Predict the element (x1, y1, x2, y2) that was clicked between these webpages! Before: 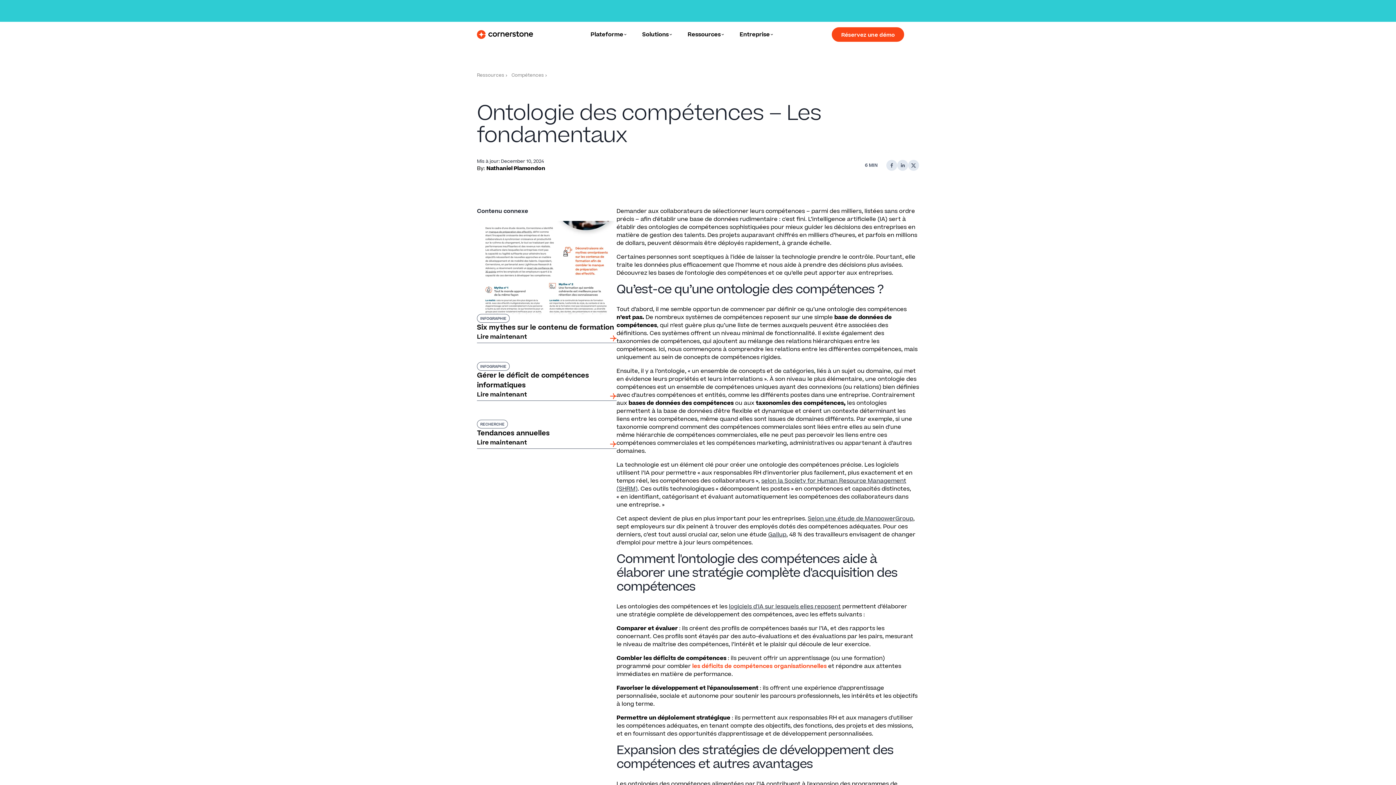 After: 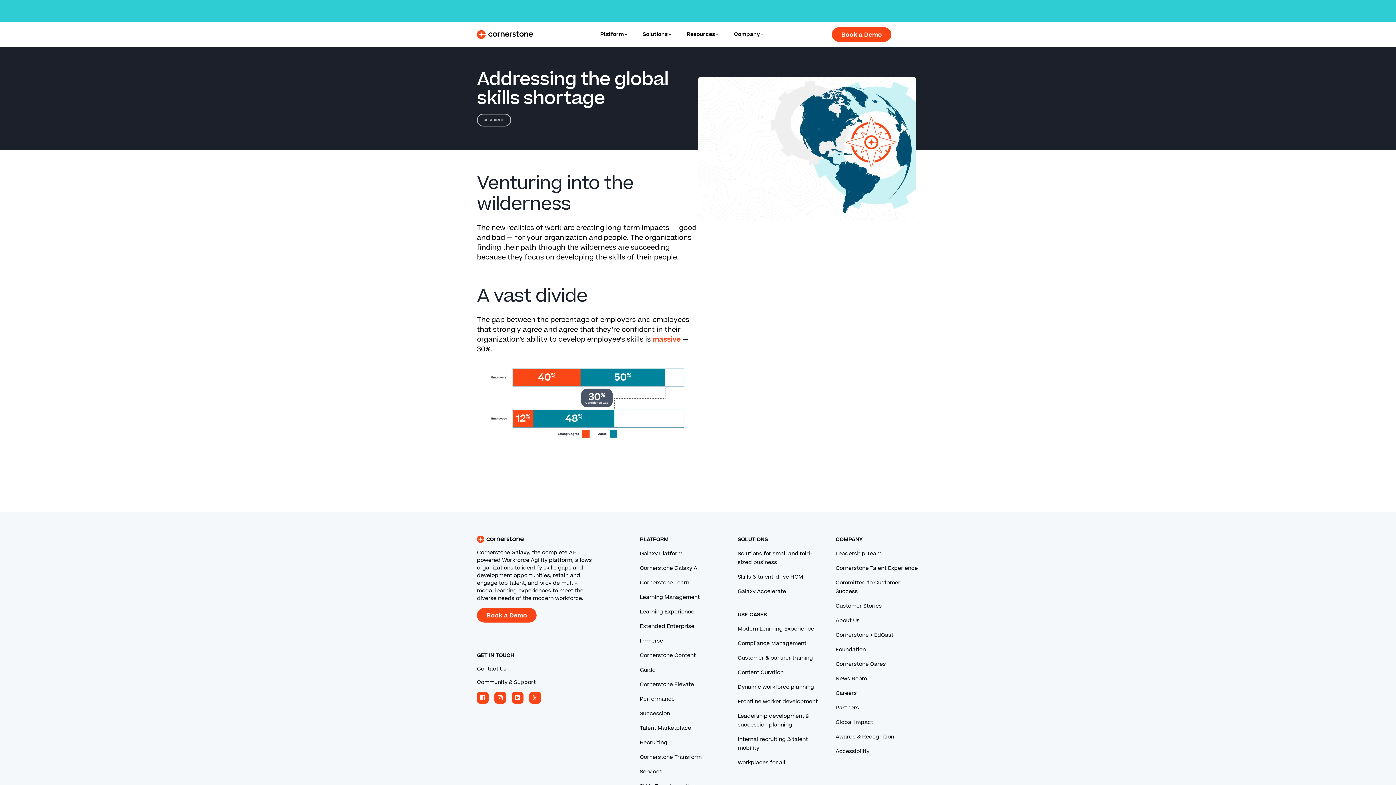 Action: bbox: (692, 662, 826, 670) label: les déficits de compétences organisationnelles